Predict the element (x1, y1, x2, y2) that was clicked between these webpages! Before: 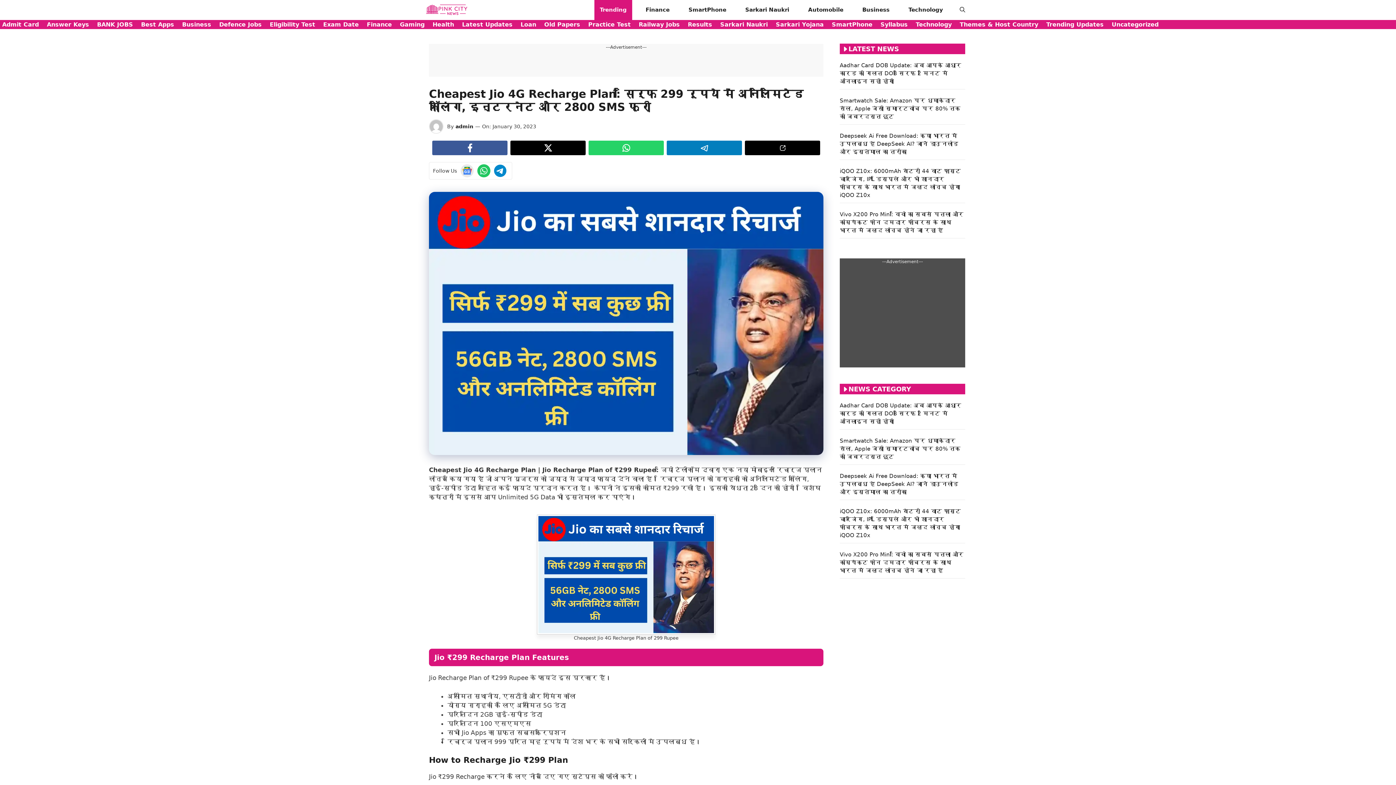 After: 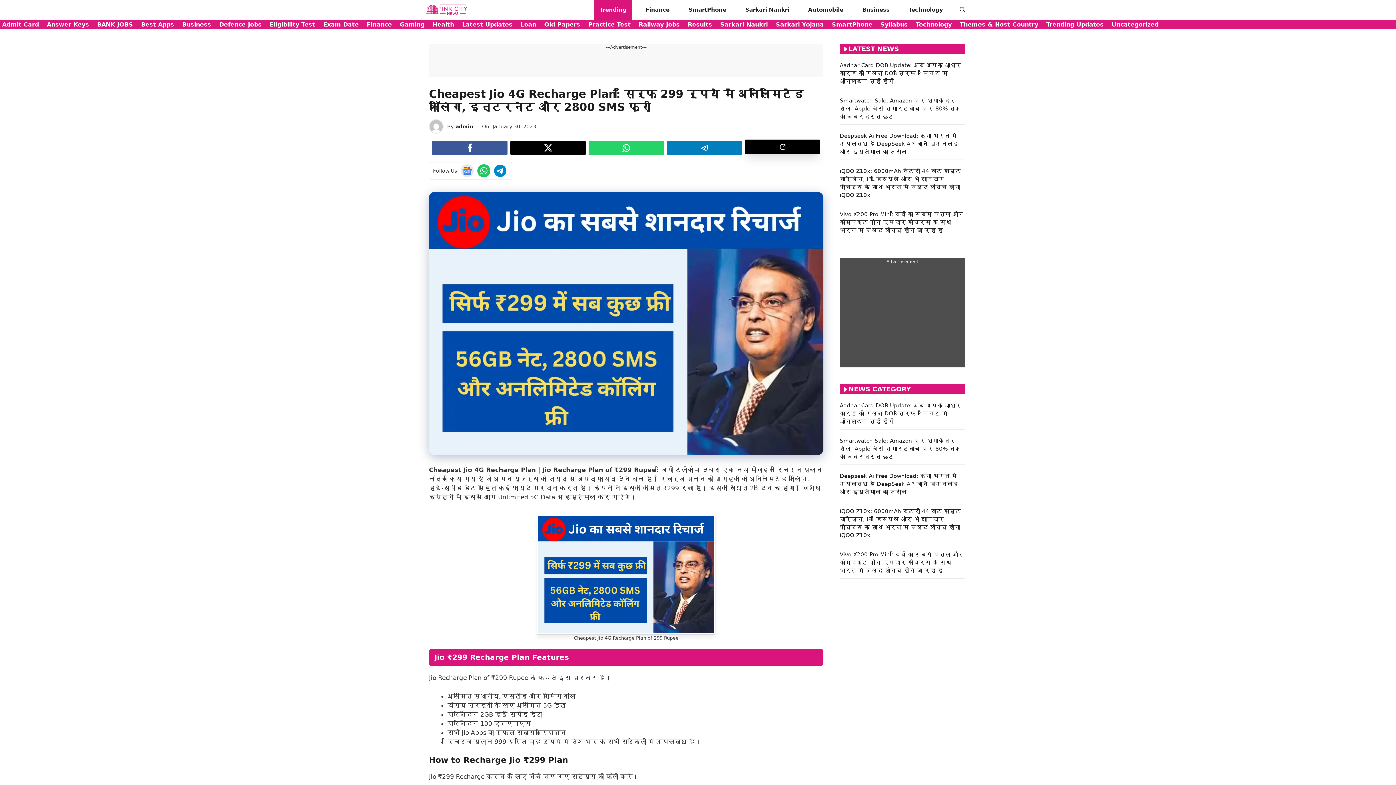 Action: bbox: (745, 140, 820, 155)